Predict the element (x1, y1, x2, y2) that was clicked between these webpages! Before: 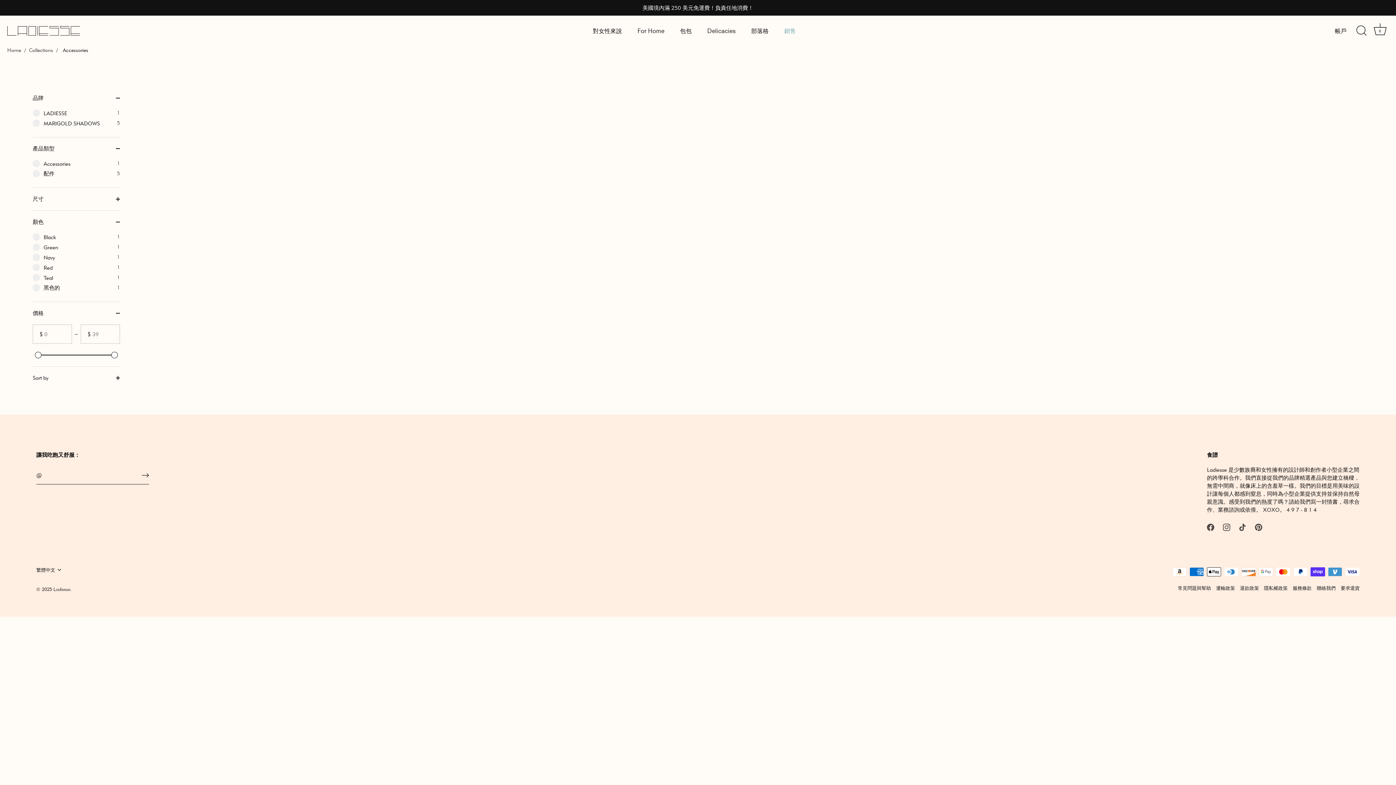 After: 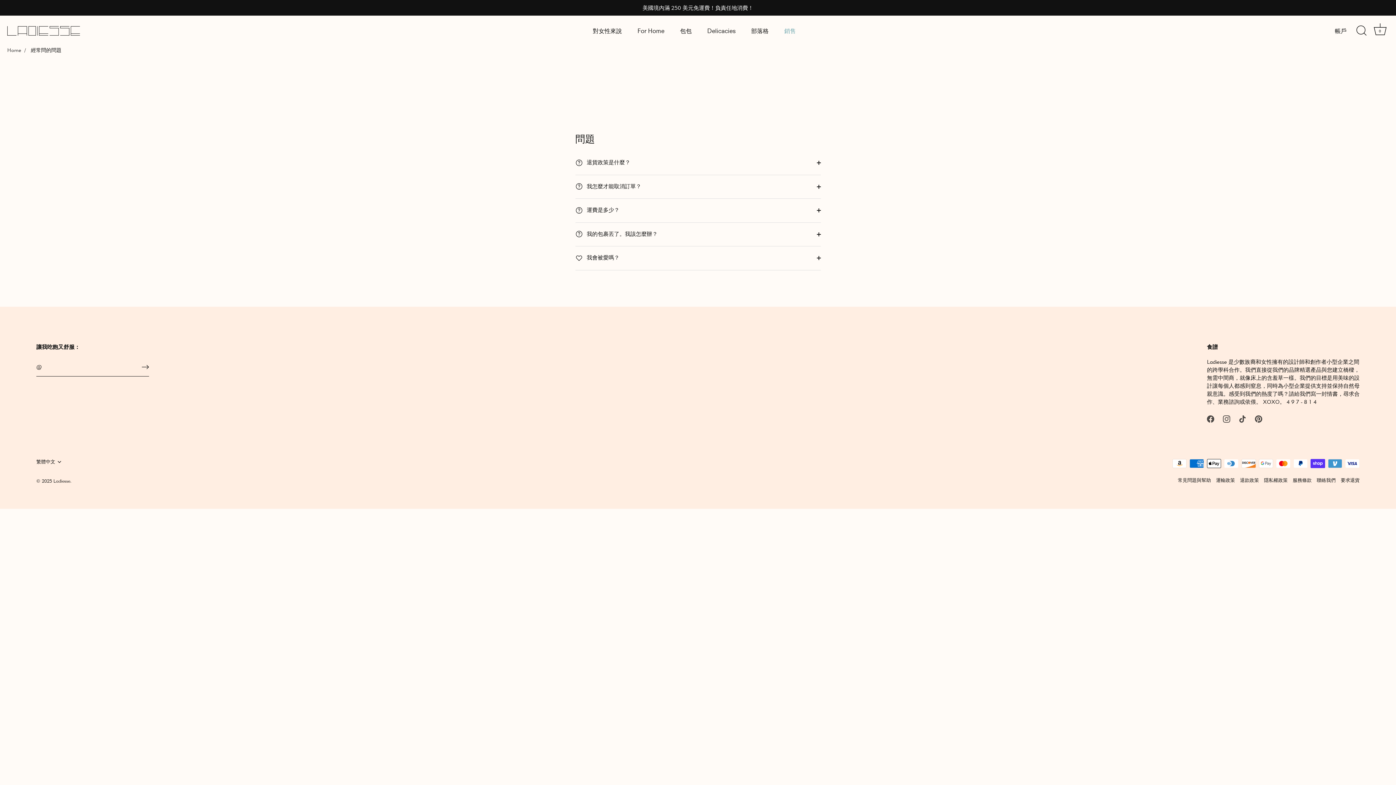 Action: label: 常見問題與幫助 bbox: (1178, 585, 1211, 591)